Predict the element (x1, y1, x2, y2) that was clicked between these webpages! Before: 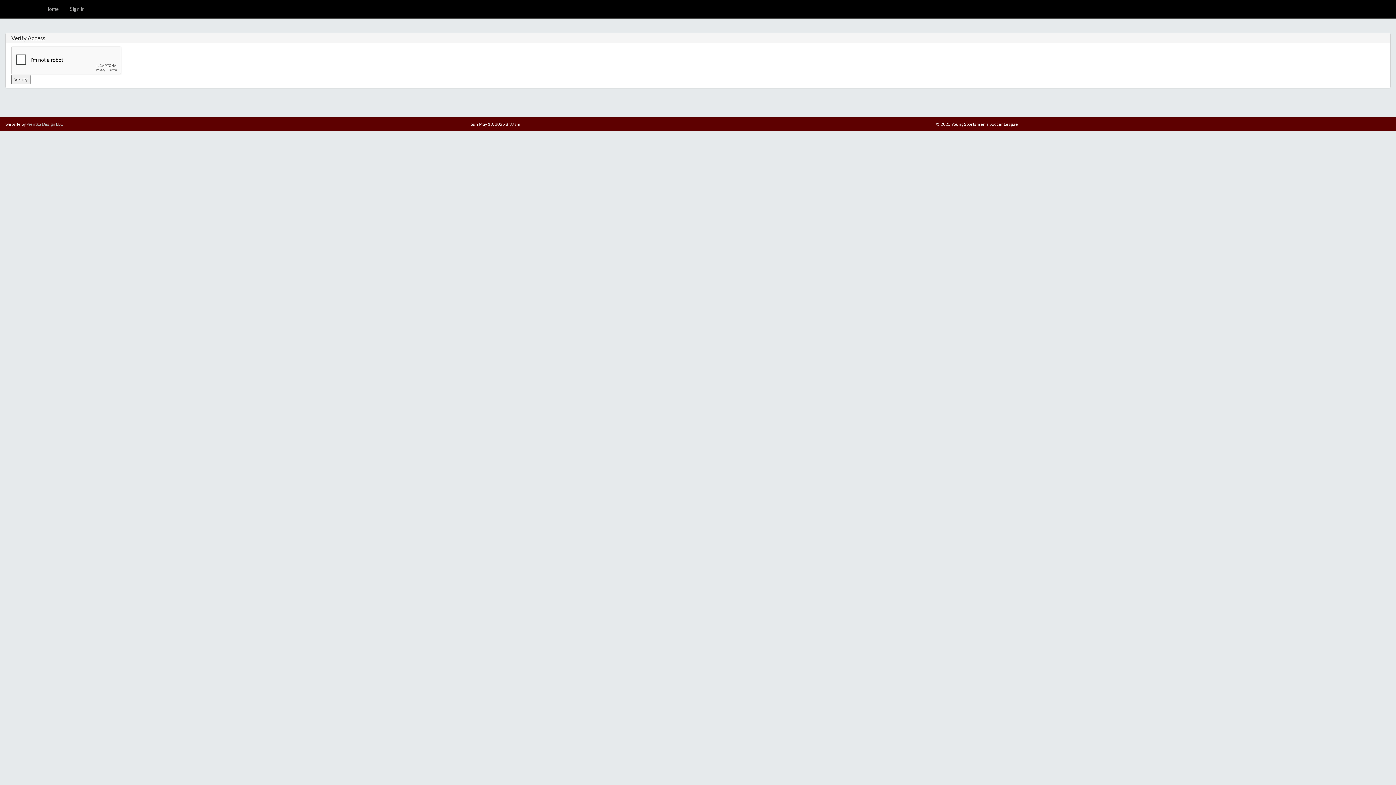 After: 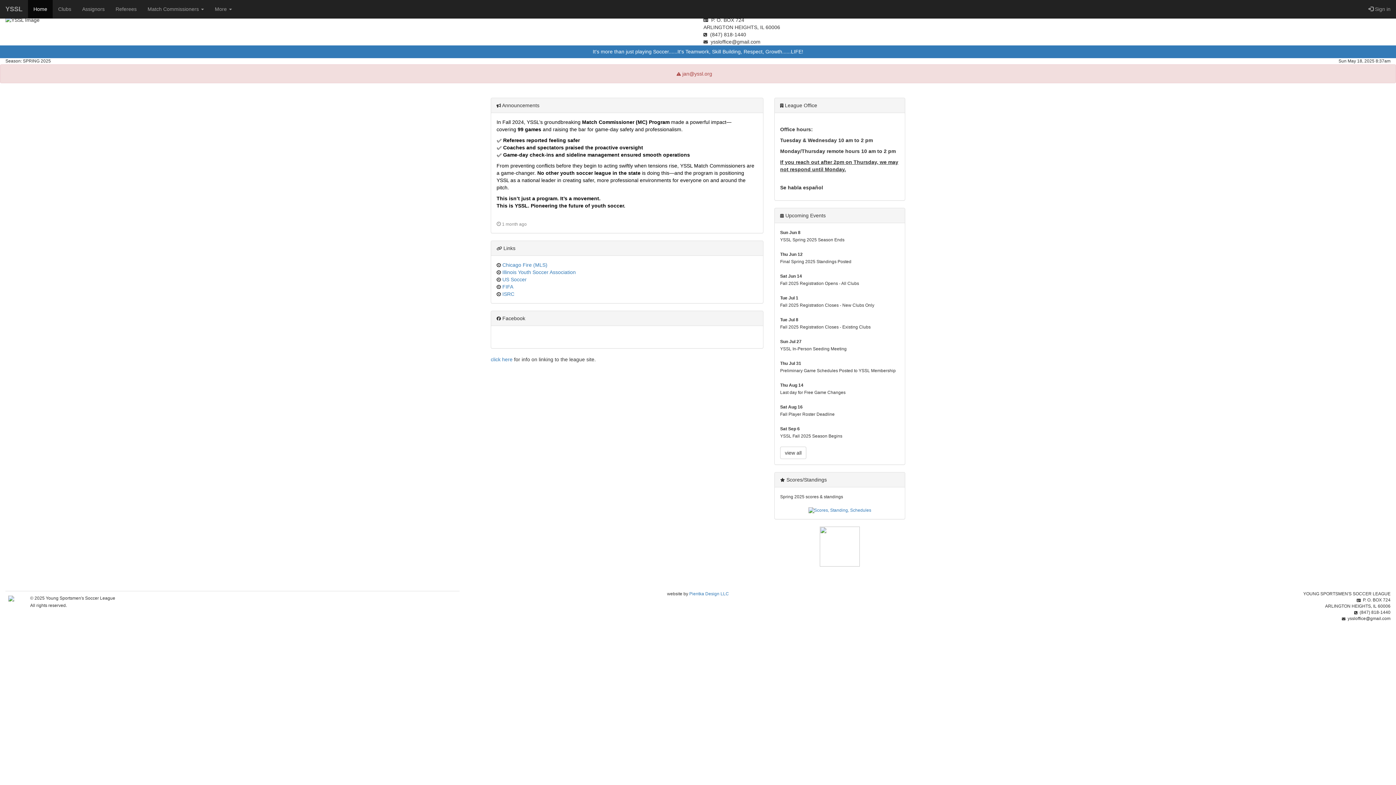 Action: bbox: (40, 0, 64, 18) label: Home